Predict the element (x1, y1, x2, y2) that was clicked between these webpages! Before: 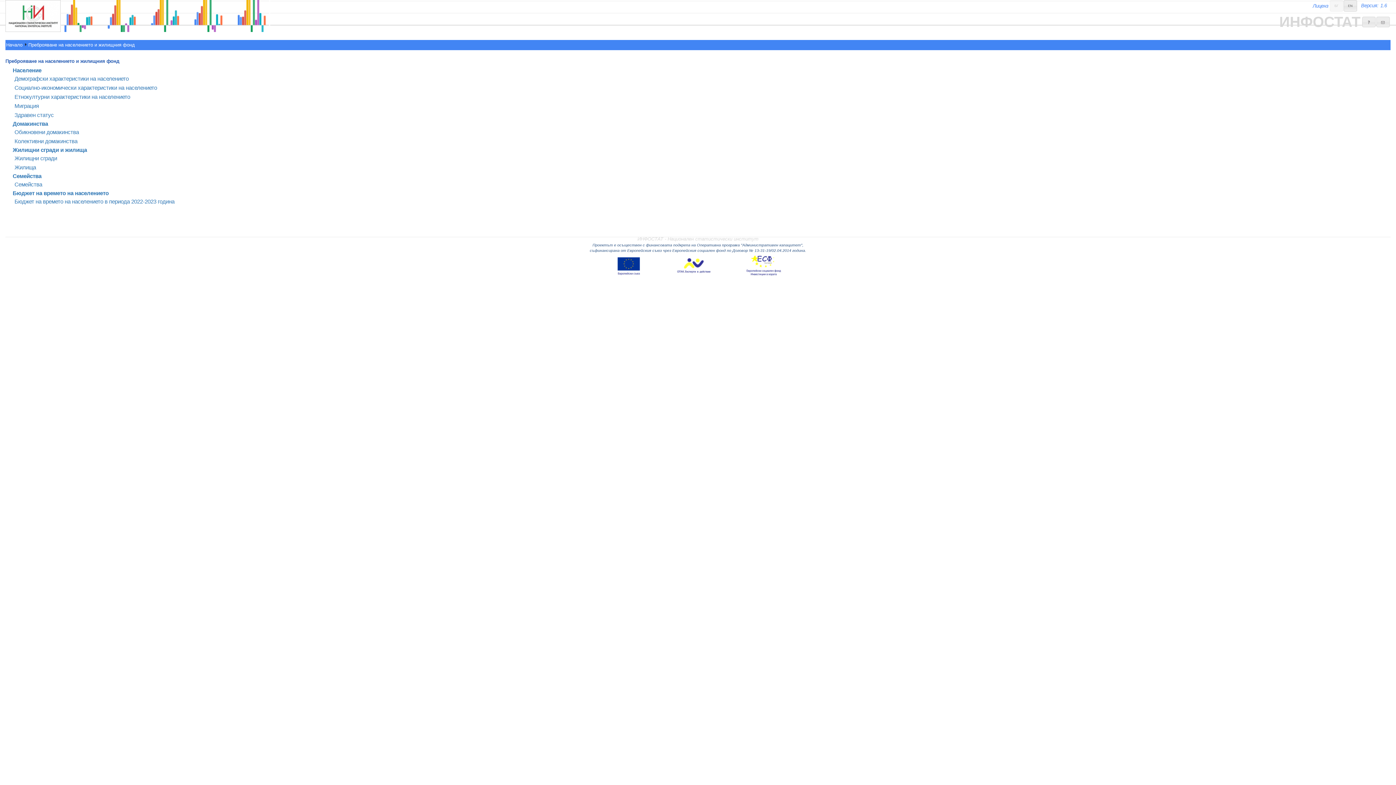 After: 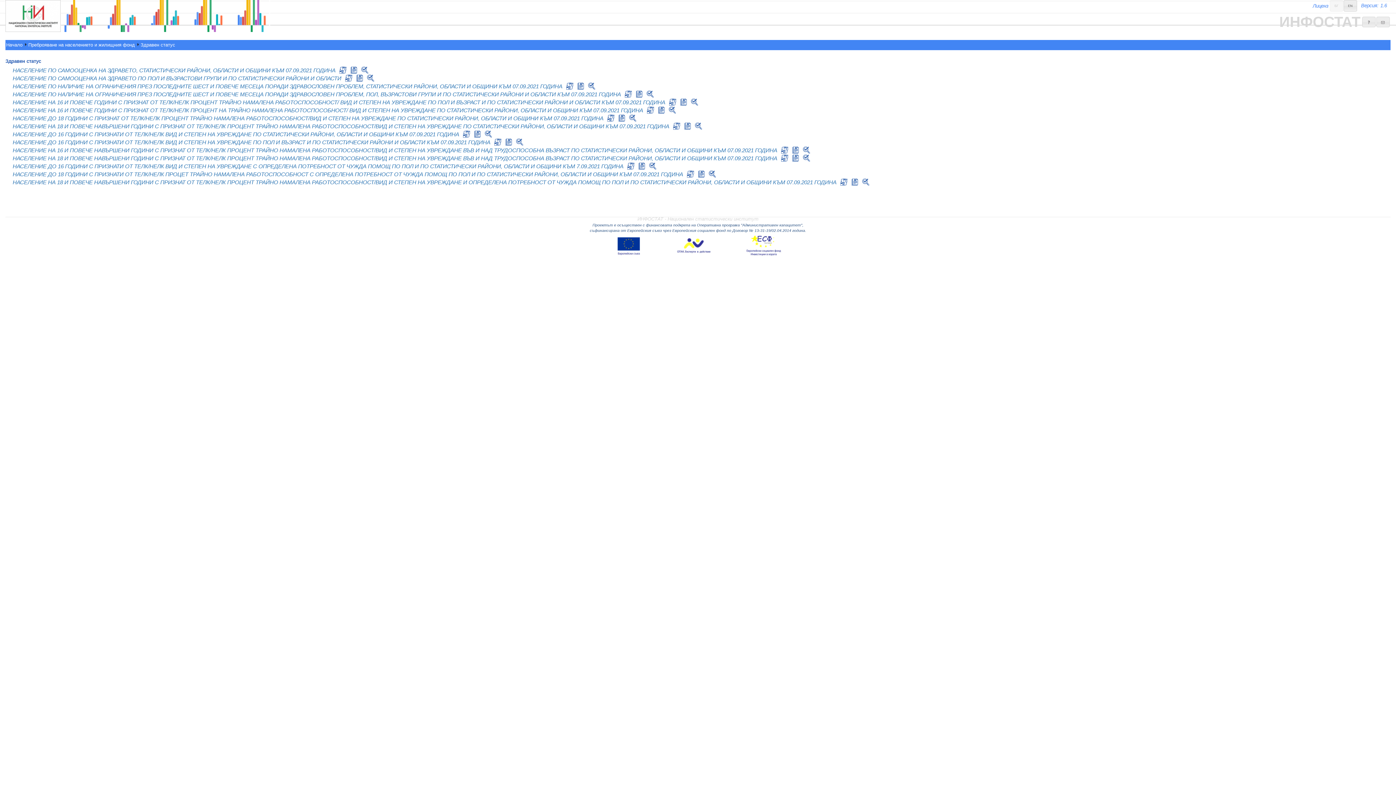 Action: bbox: (5, 111, 53, 118) label: Здравен статус